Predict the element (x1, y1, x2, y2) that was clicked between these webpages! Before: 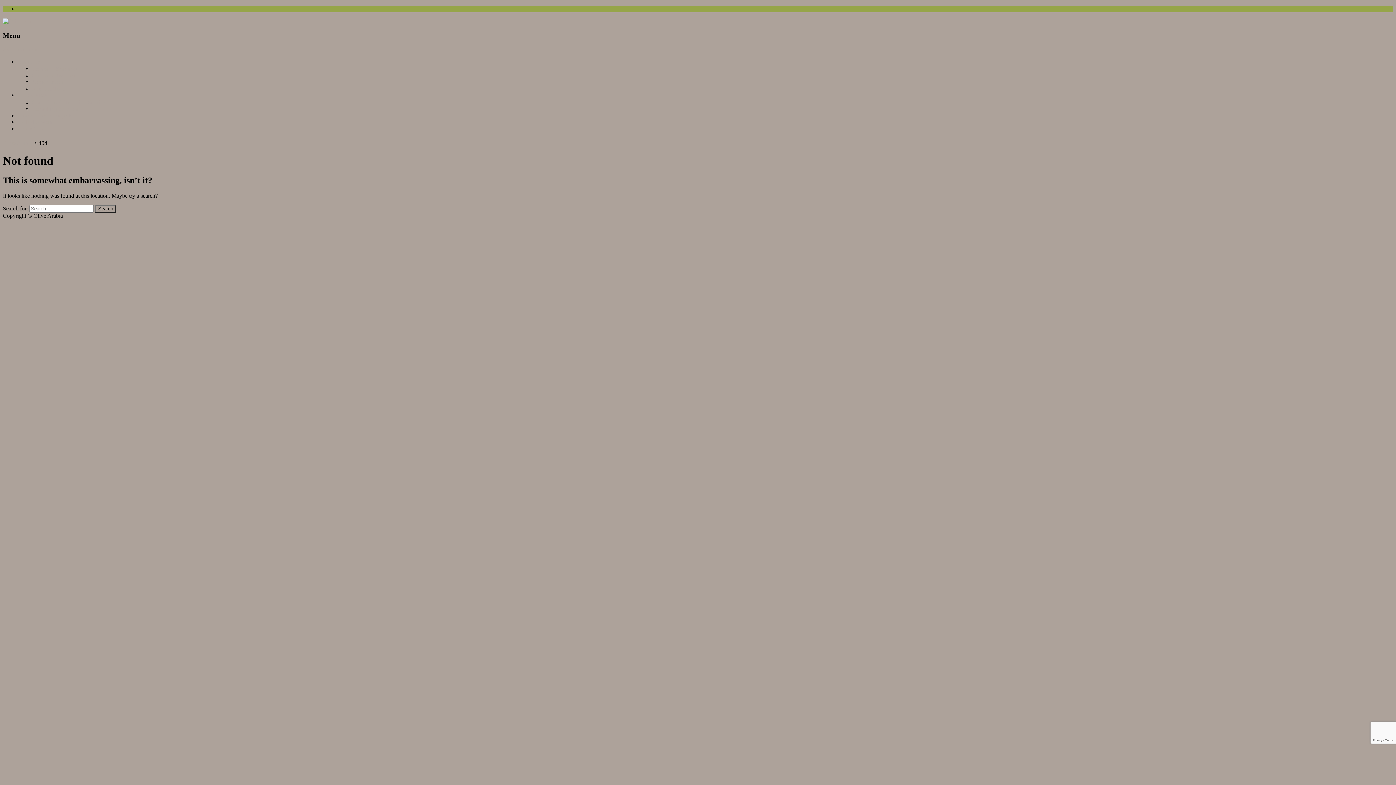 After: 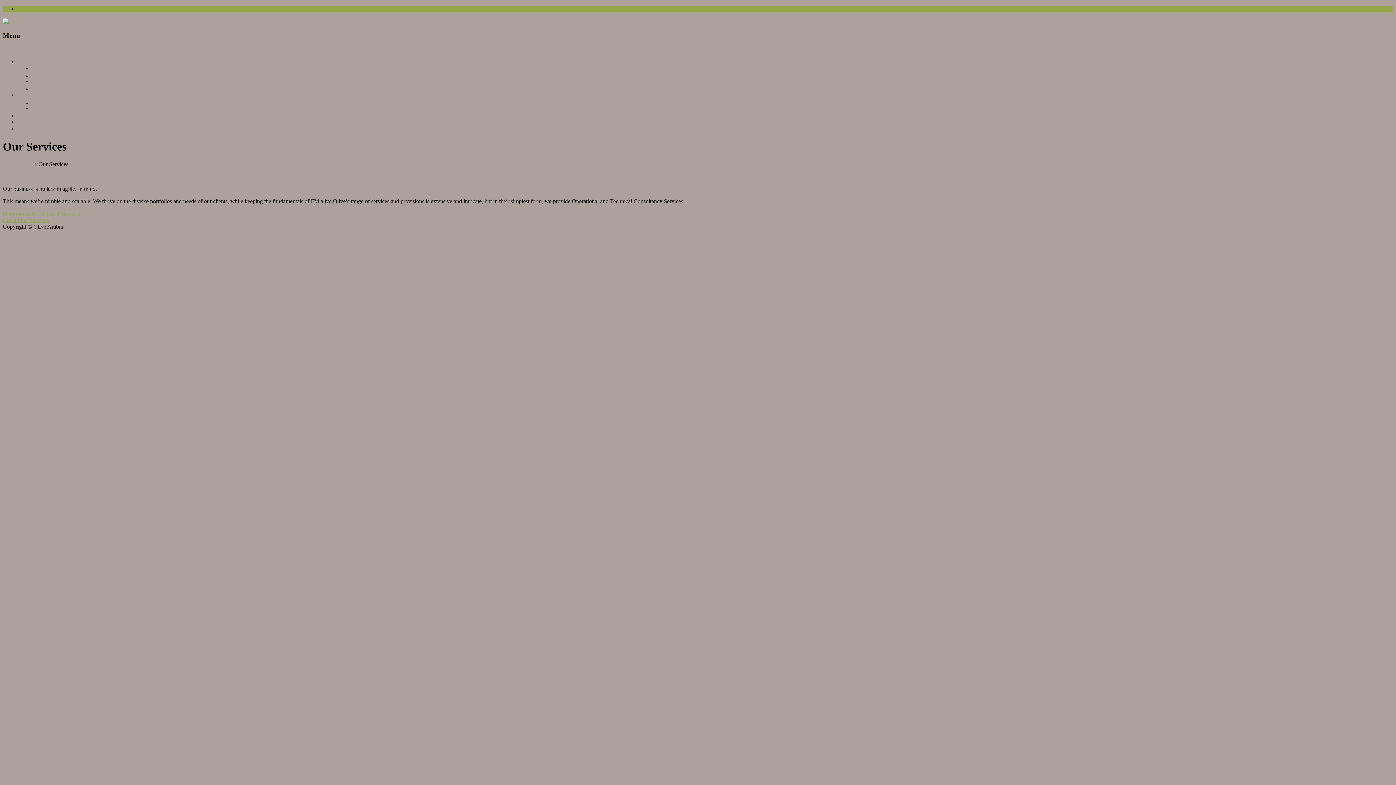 Action: bbox: (17, 92, 47, 98) label: Our Services